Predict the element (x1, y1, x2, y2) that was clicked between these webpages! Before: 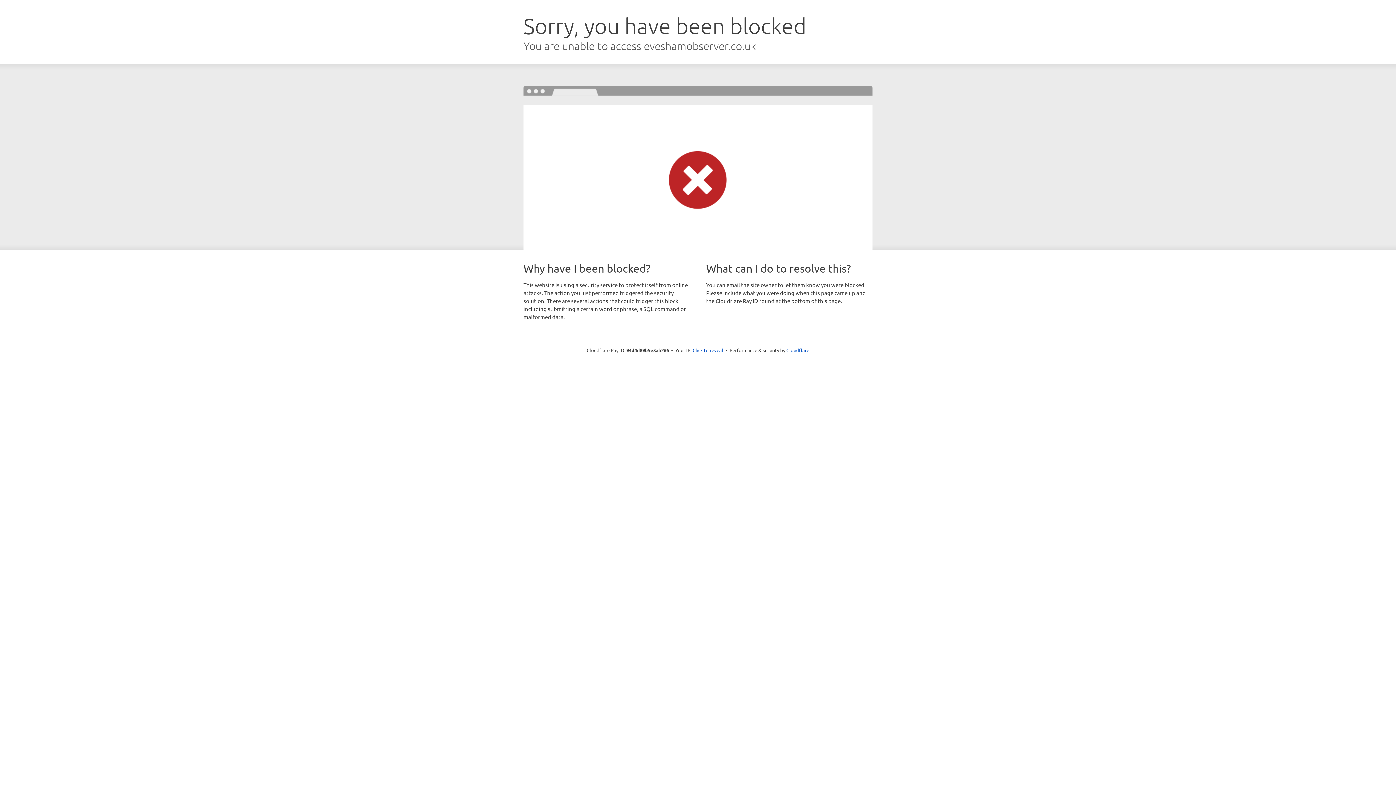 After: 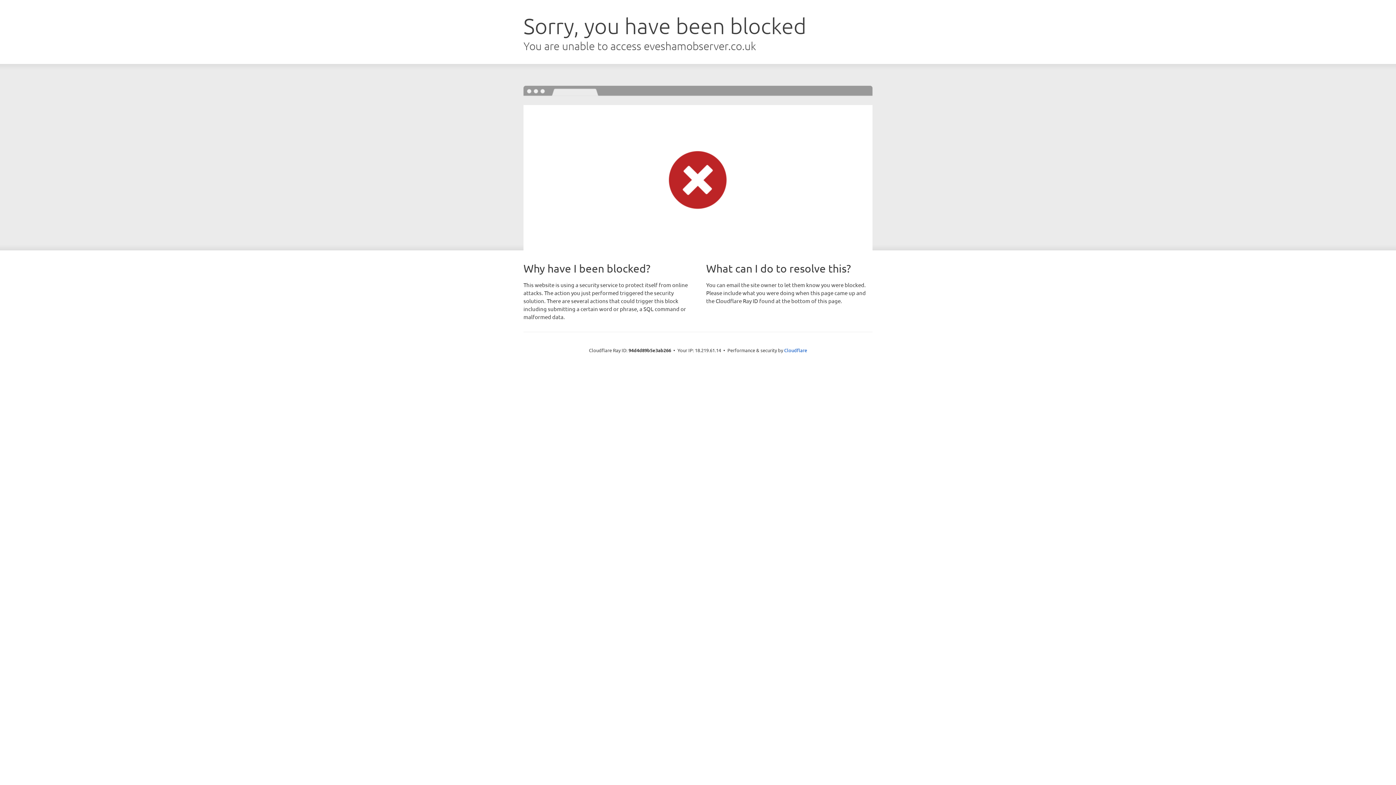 Action: bbox: (692, 346, 723, 353) label: Click to reveal